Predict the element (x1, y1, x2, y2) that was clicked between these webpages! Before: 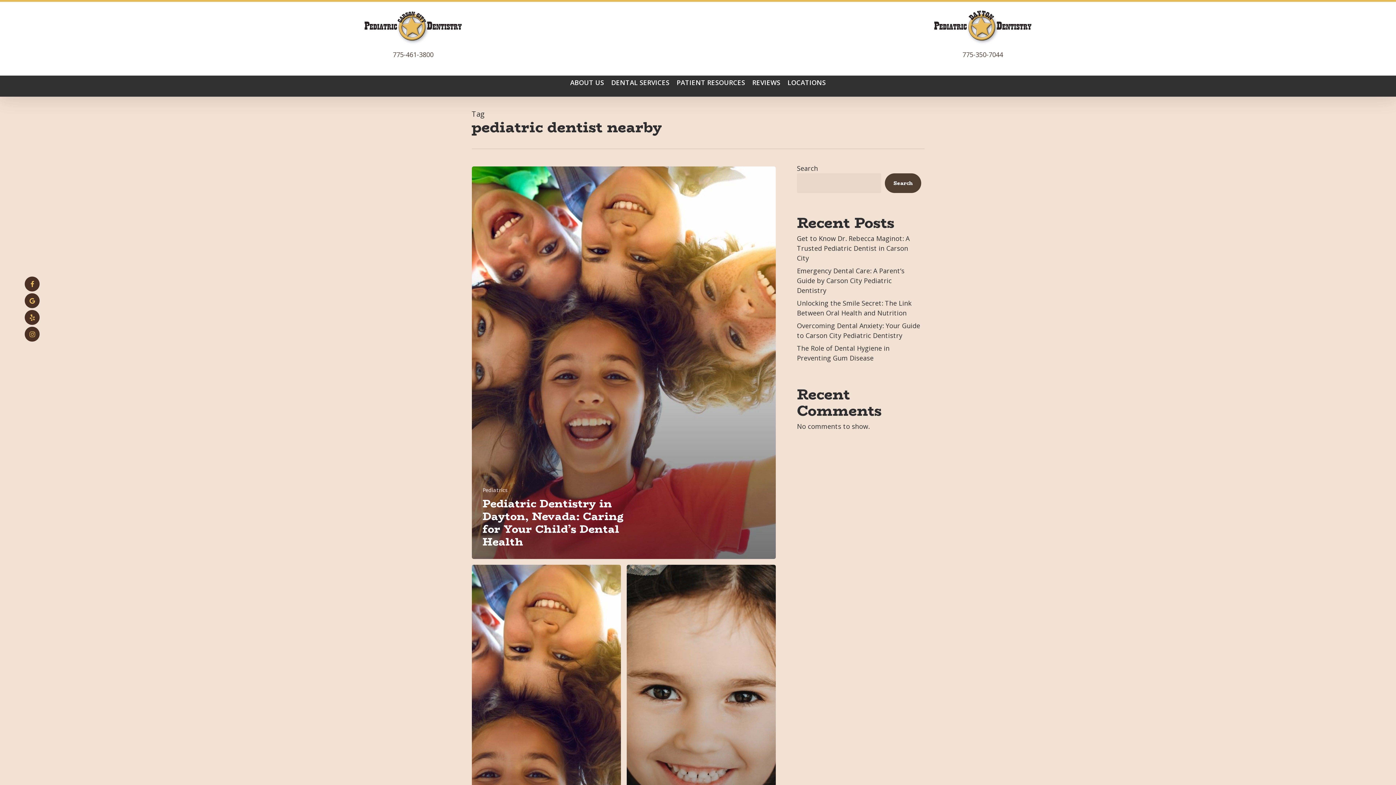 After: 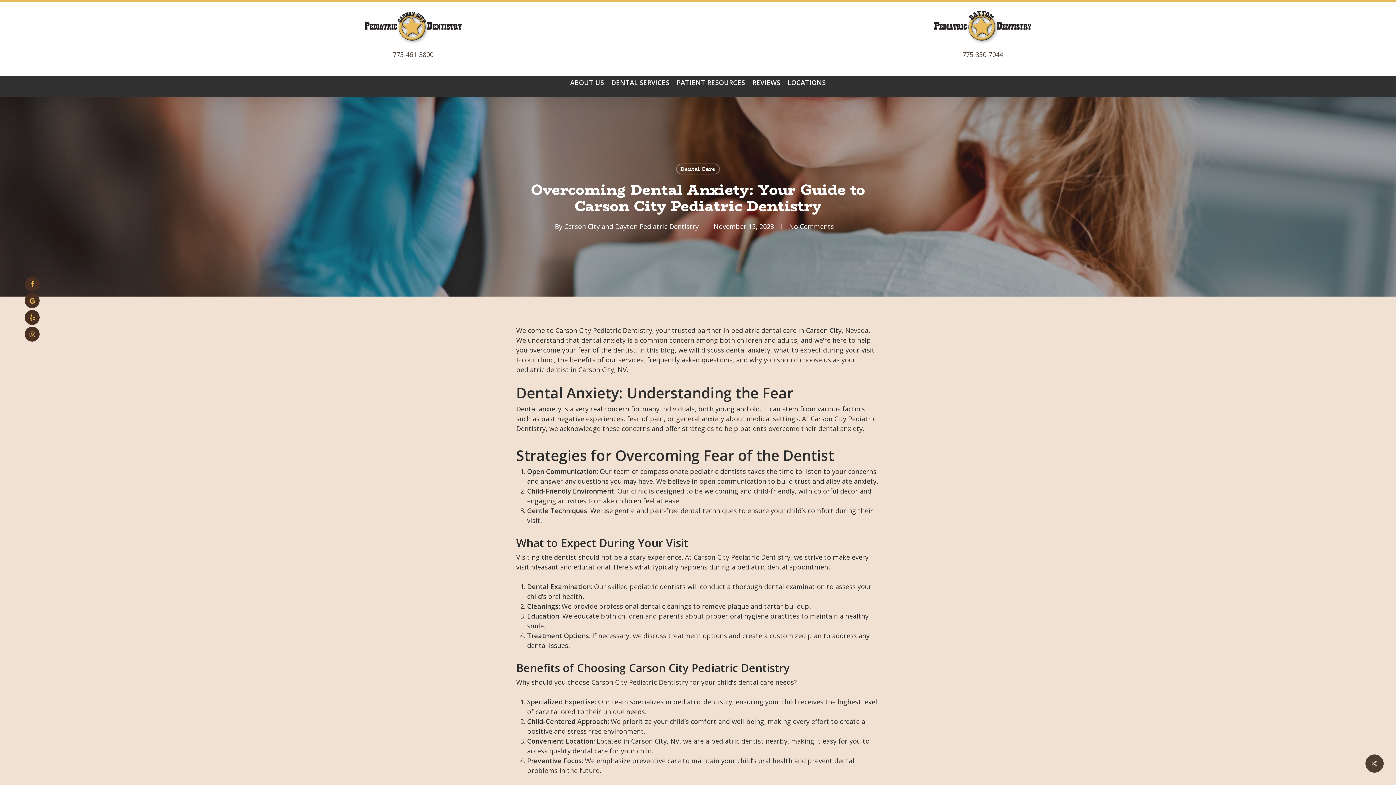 Action: label: Overcoming Dental Anxiety: Your Guide to Carson City Pediatric Dentistry bbox: (797, 321, 921, 340)